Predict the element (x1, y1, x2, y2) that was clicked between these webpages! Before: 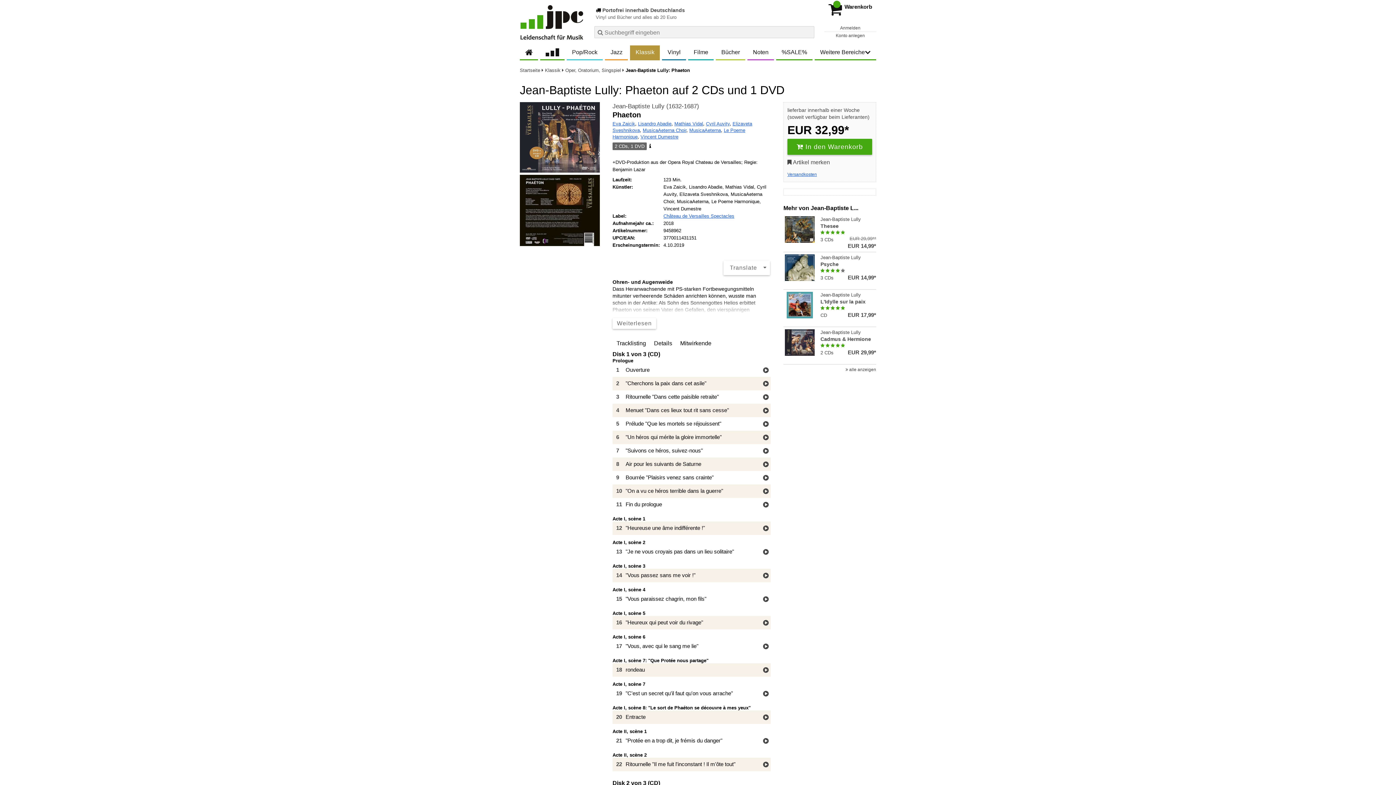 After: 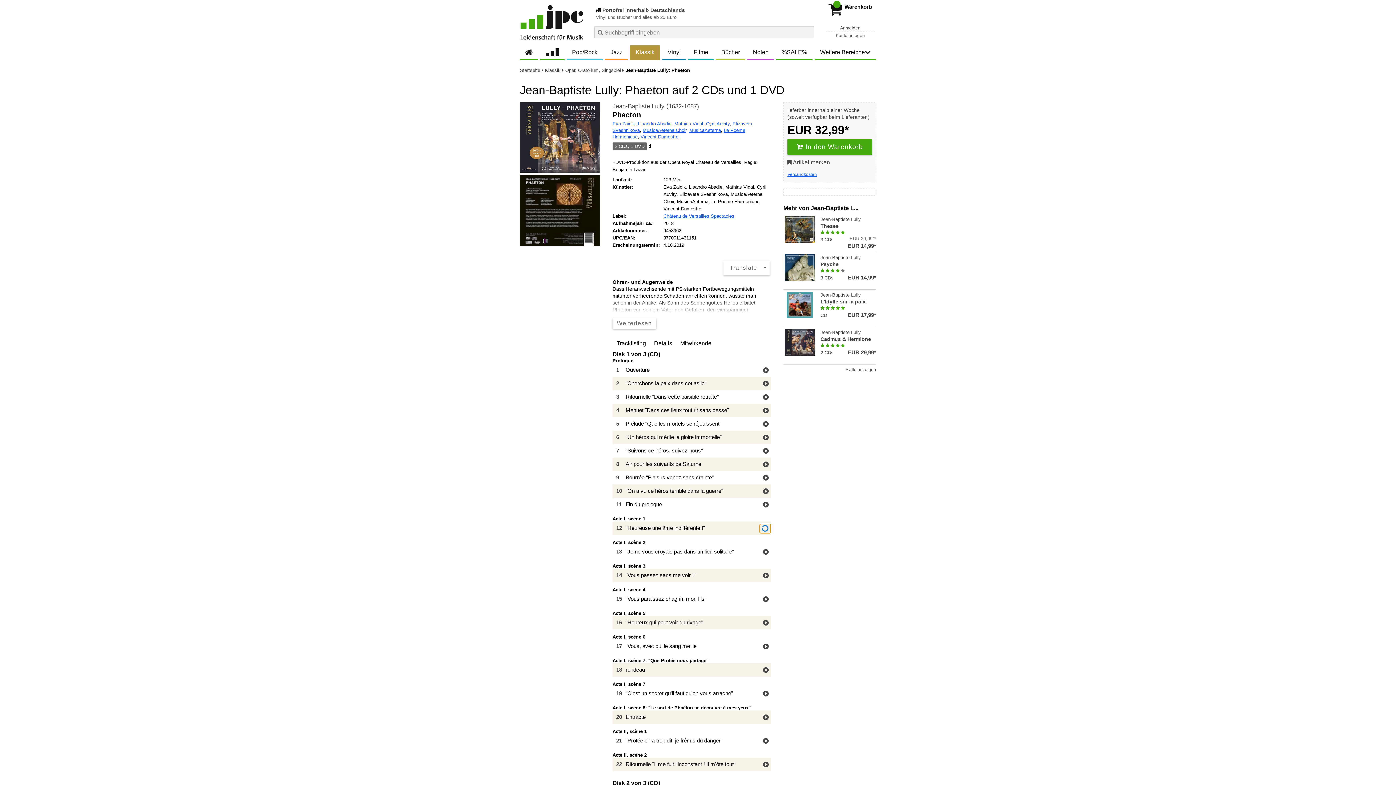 Action: label: Hörprobe Track 12: "Heureuse une âme indifférente !" bbox: (761, 524, 770, 533)